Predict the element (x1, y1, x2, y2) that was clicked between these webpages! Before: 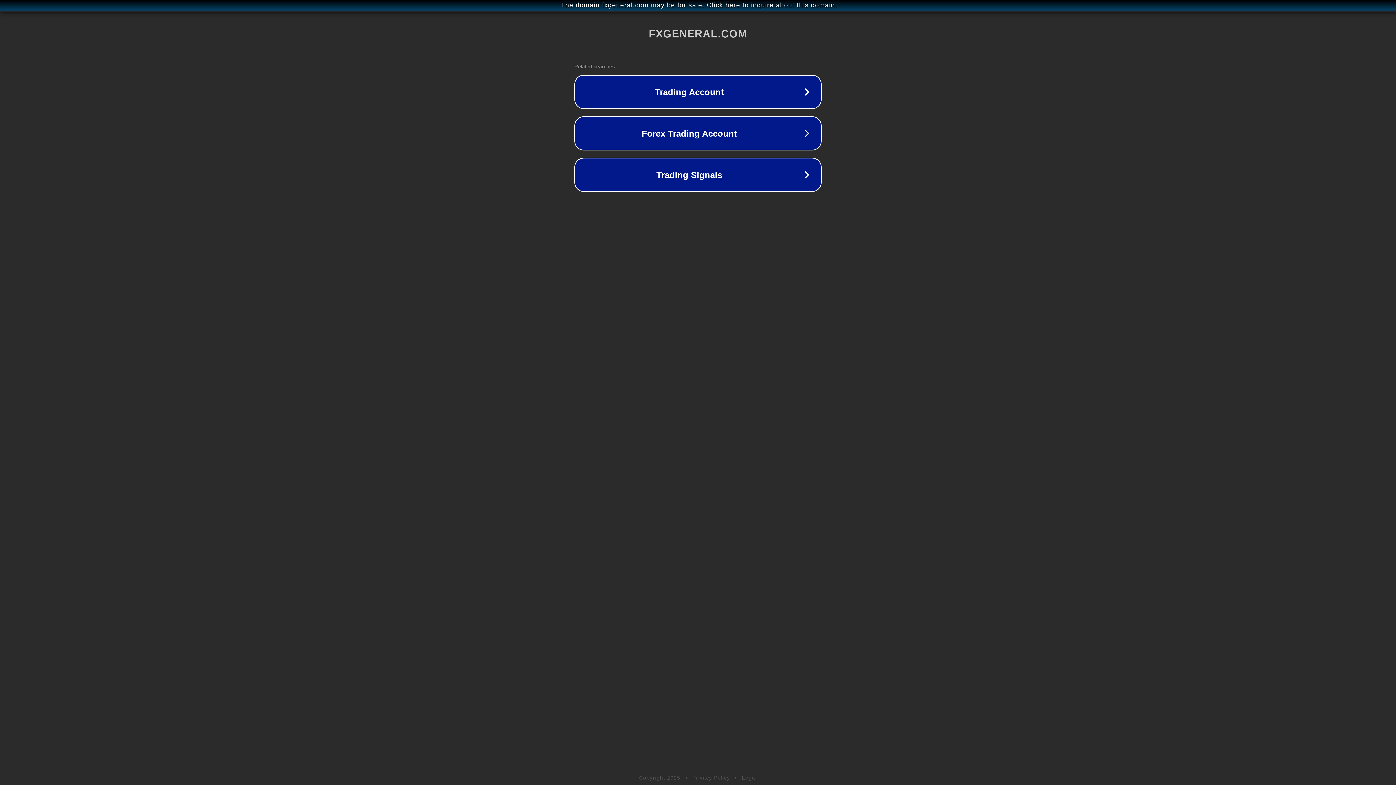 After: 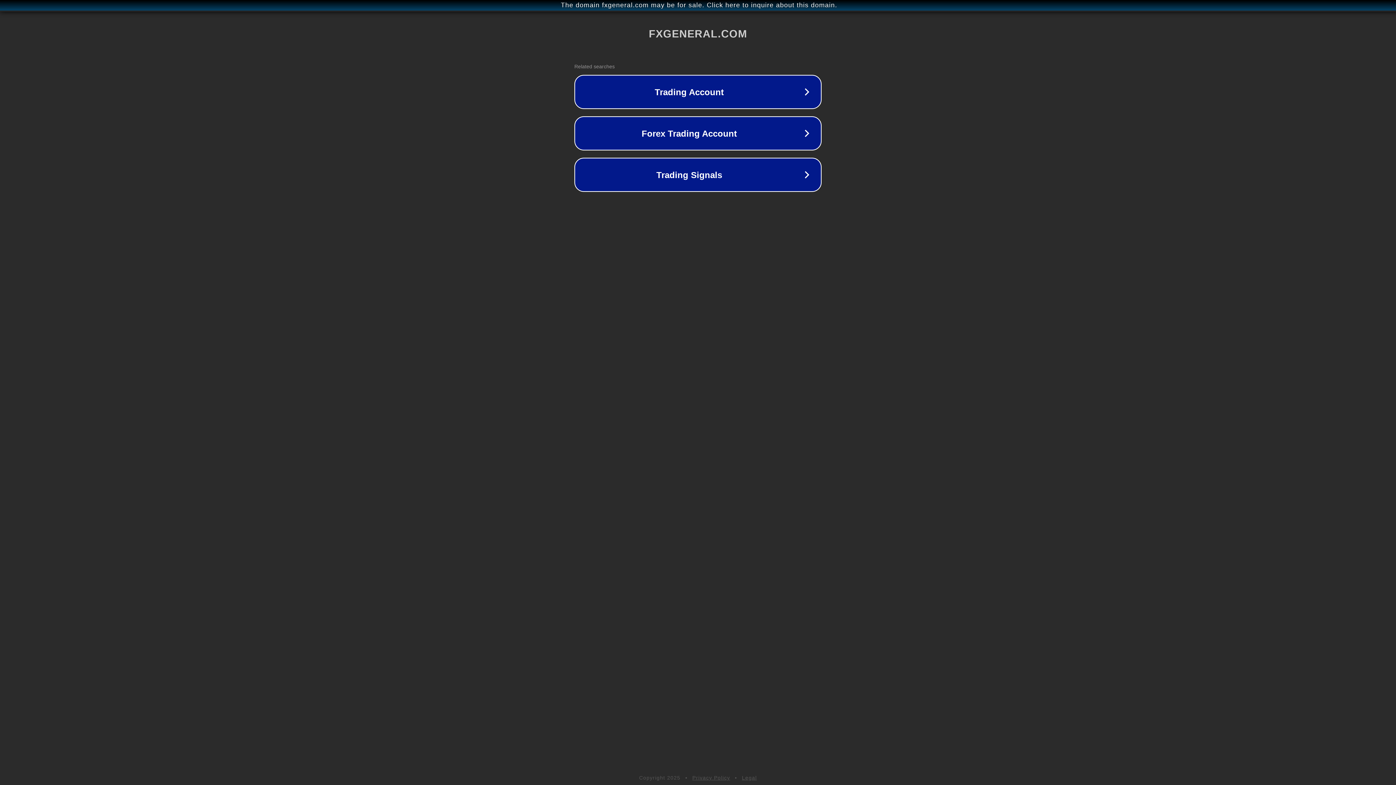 Action: bbox: (692, 775, 730, 781) label: Privacy Policy